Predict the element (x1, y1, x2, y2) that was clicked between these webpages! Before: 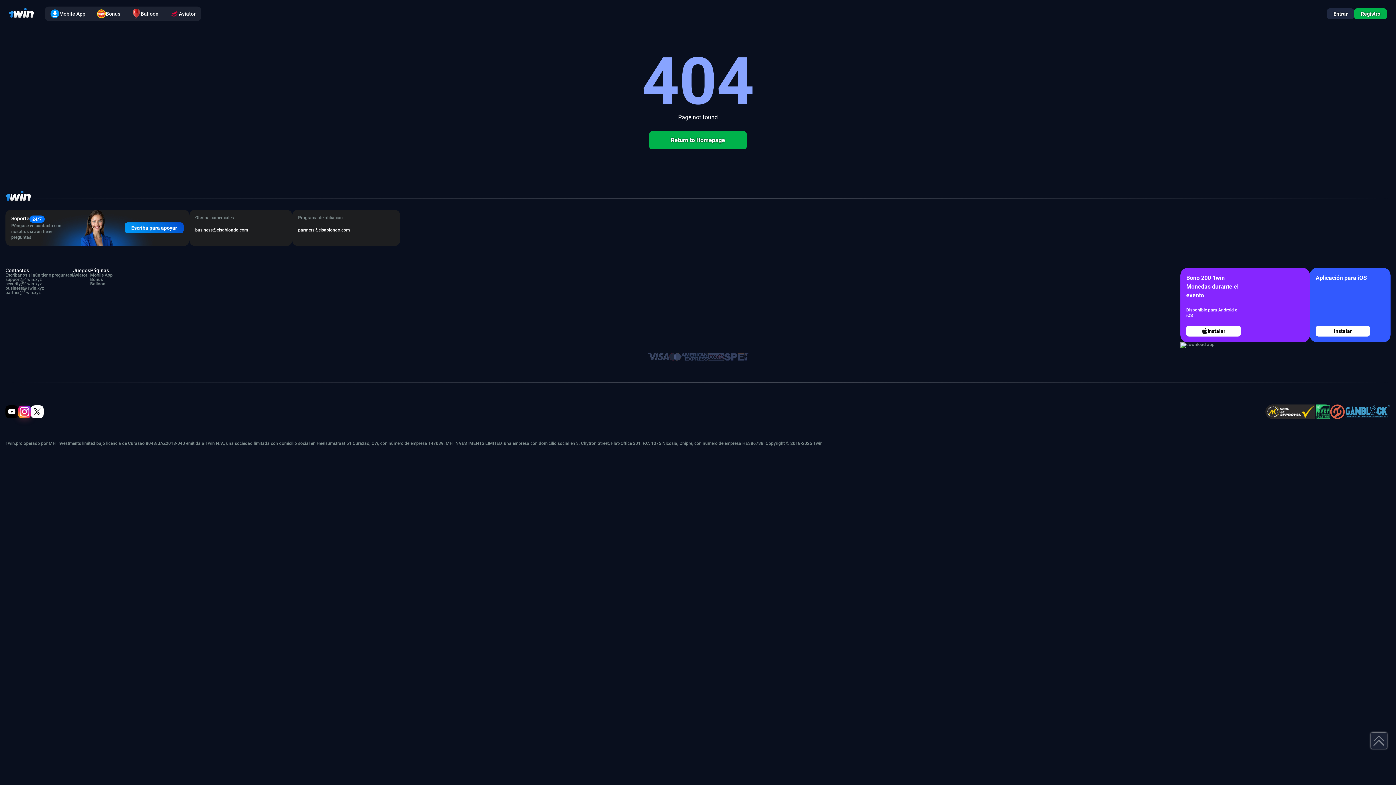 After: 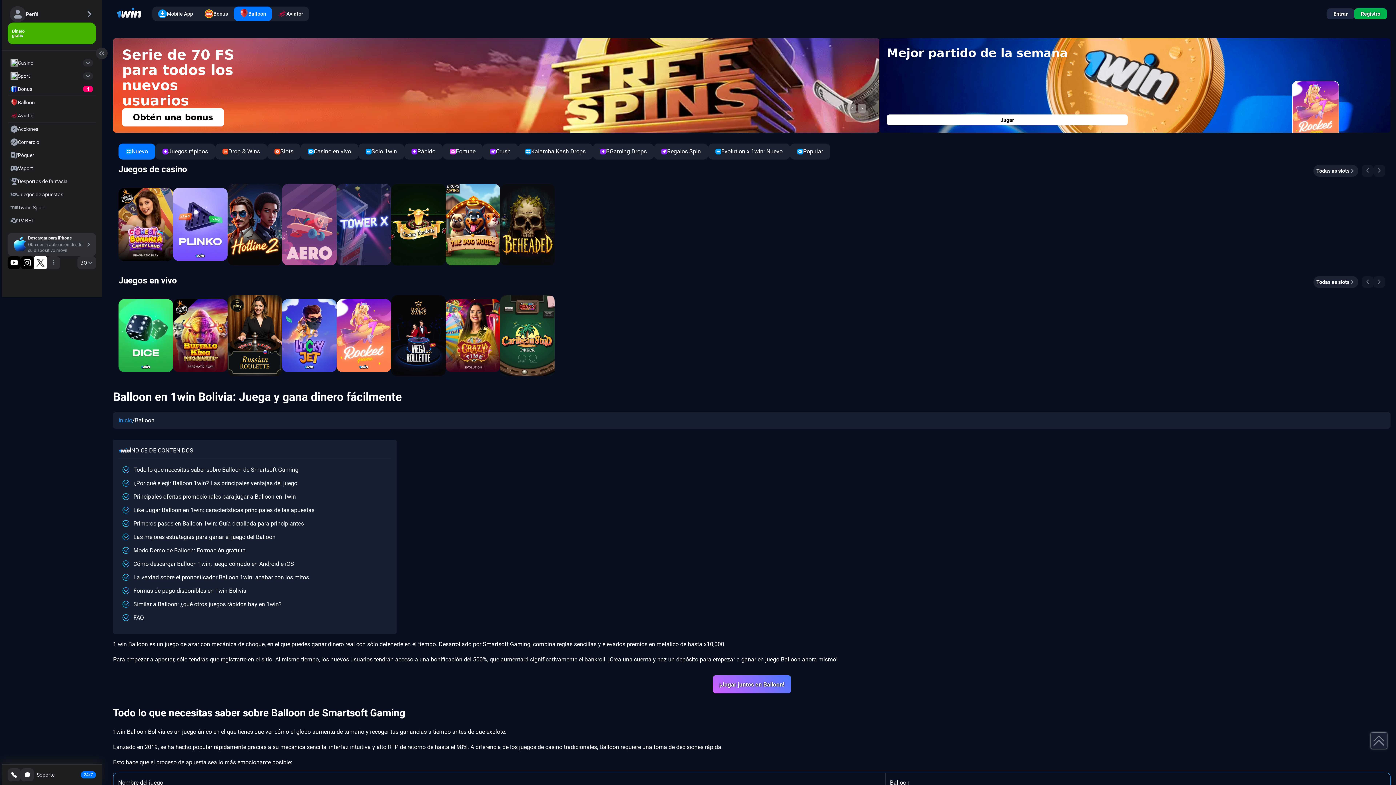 Action: label: Balloon bbox: (126, 6, 164, 20)